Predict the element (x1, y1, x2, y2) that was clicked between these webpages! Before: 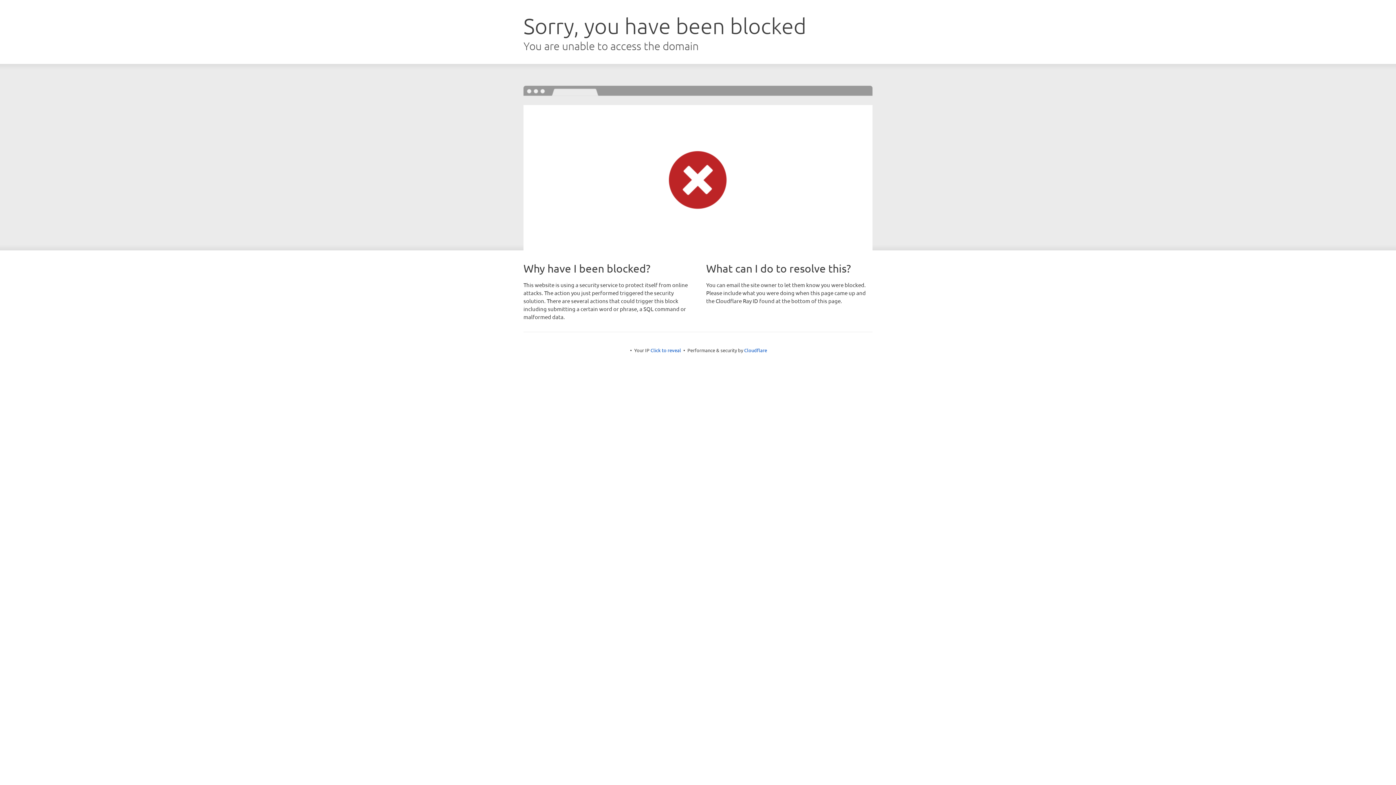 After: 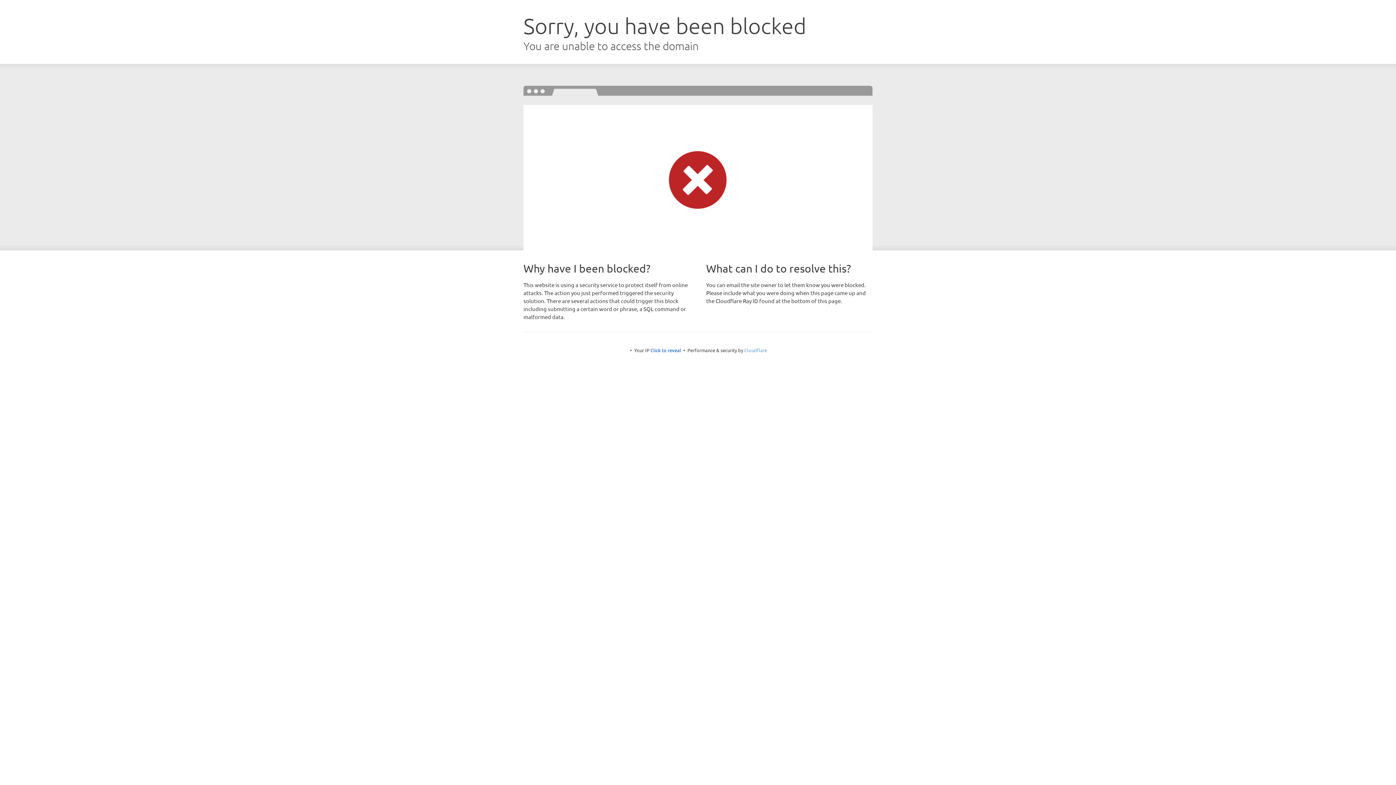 Action: bbox: (744, 347, 767, 353) label: Cloudflare